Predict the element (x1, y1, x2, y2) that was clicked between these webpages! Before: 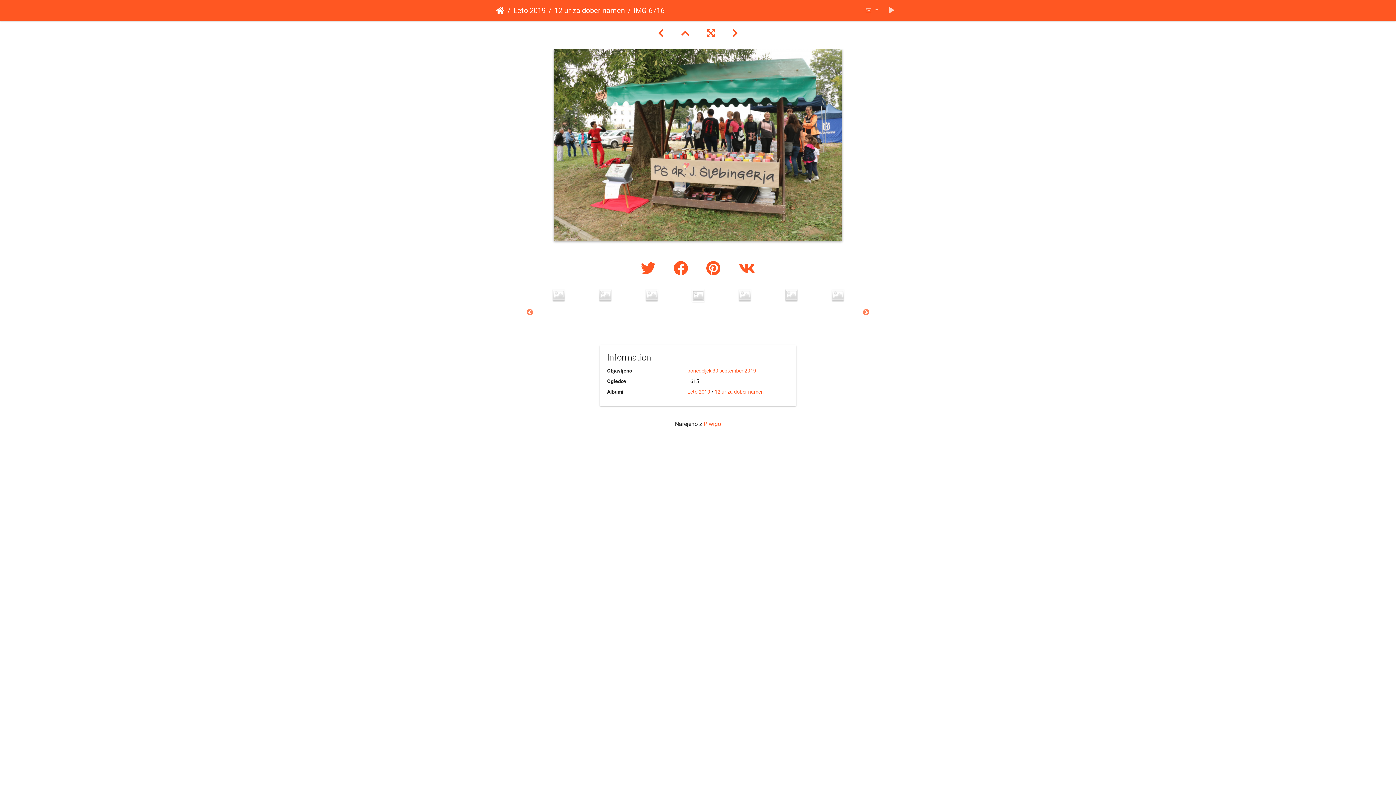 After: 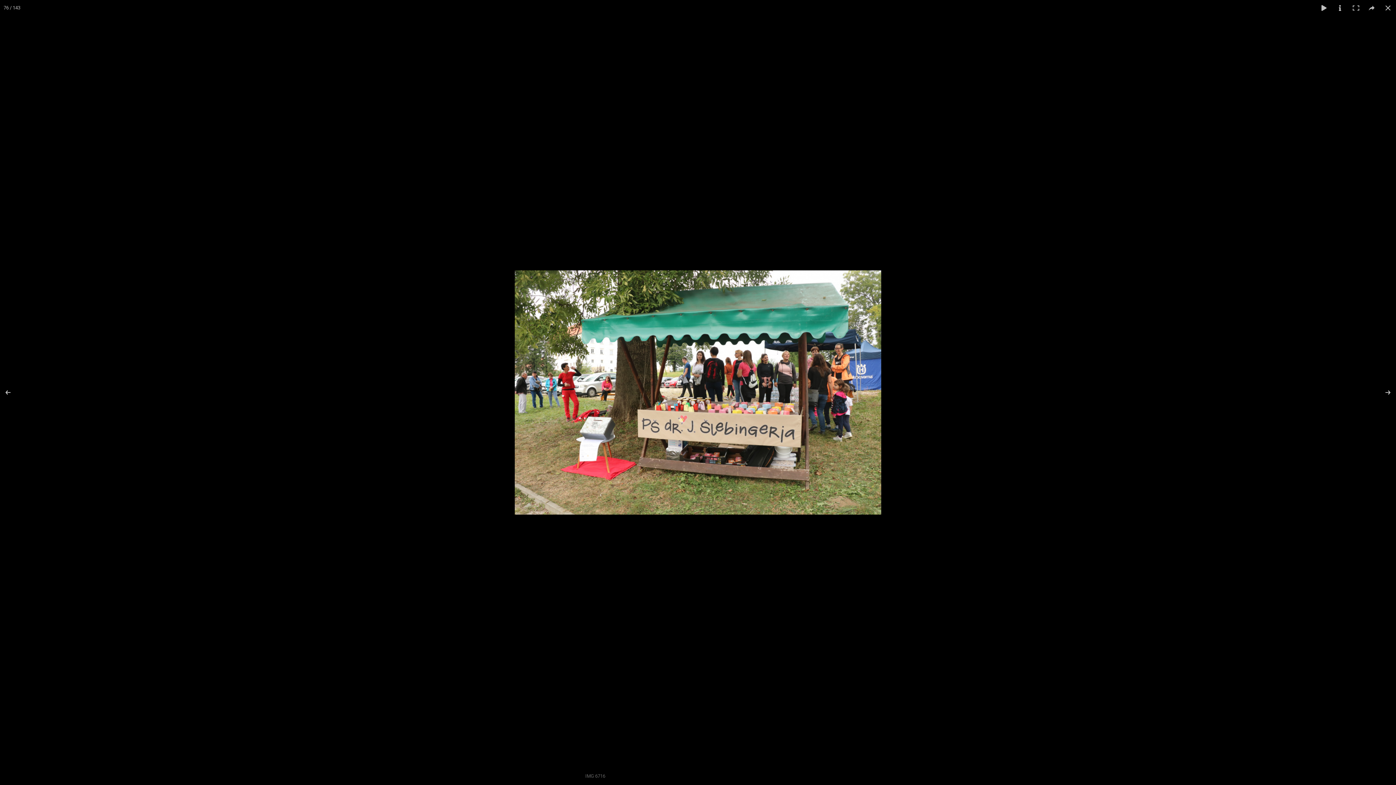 Action: bbox: (698, 28, 723, 38)